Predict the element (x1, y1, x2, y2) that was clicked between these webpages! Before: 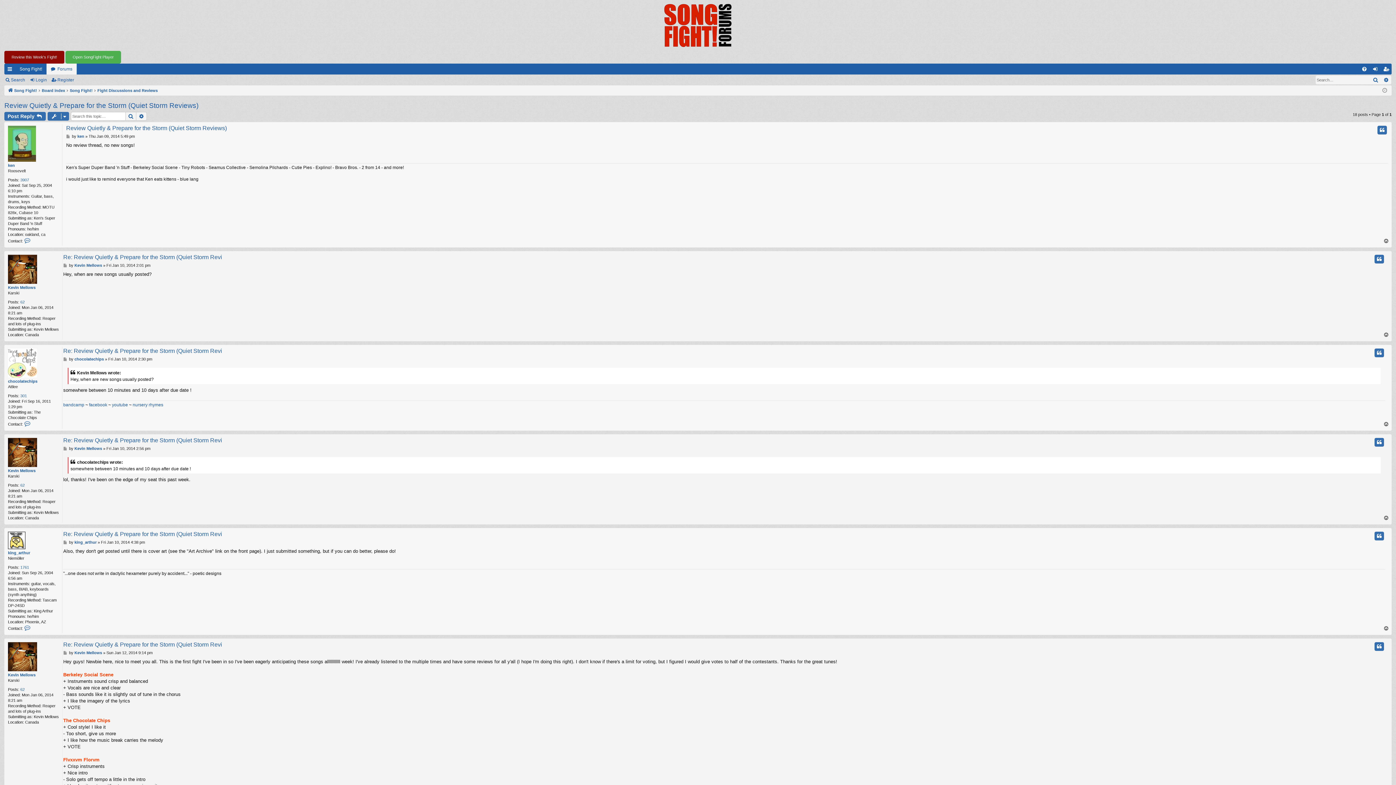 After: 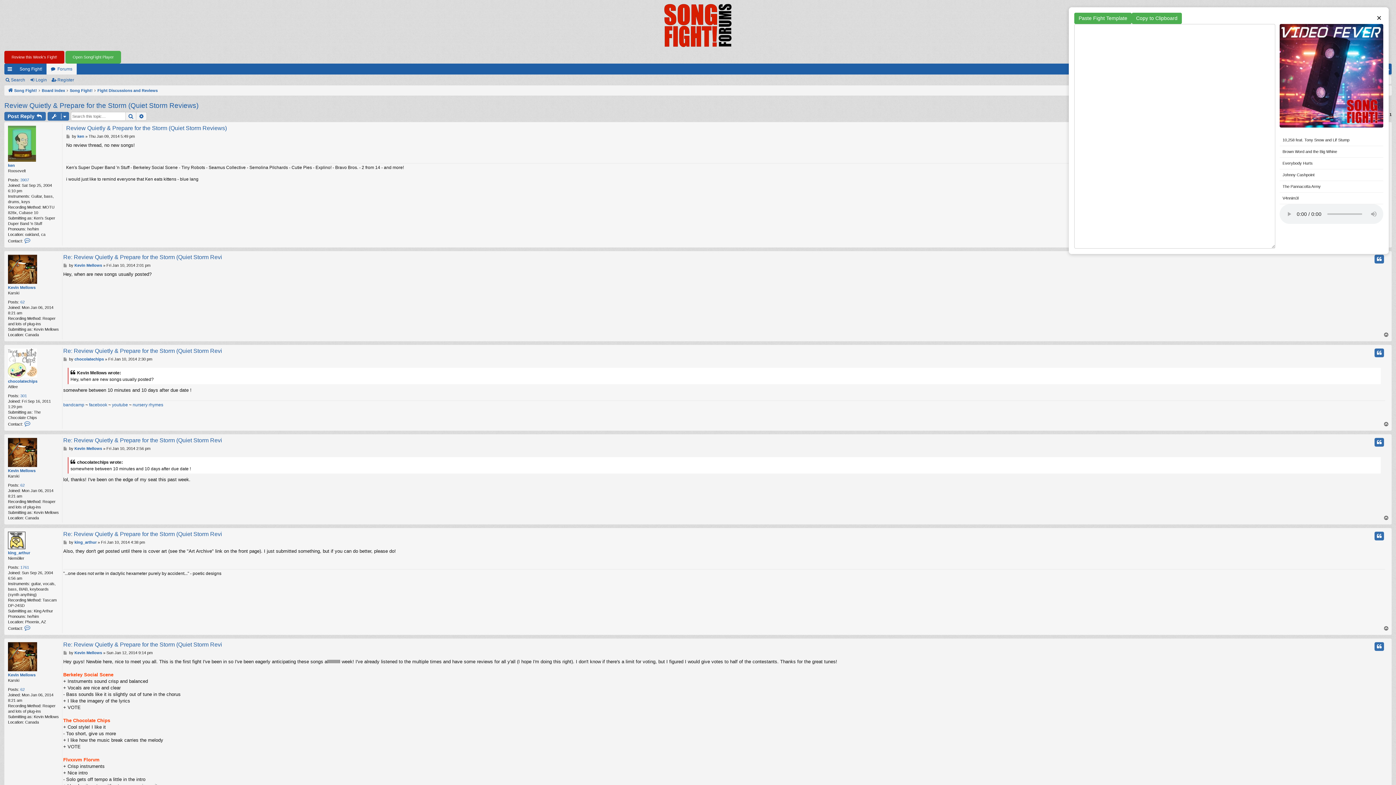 Action: bbox: (4, 50, 64, 63) label: Review this Week's Fight!